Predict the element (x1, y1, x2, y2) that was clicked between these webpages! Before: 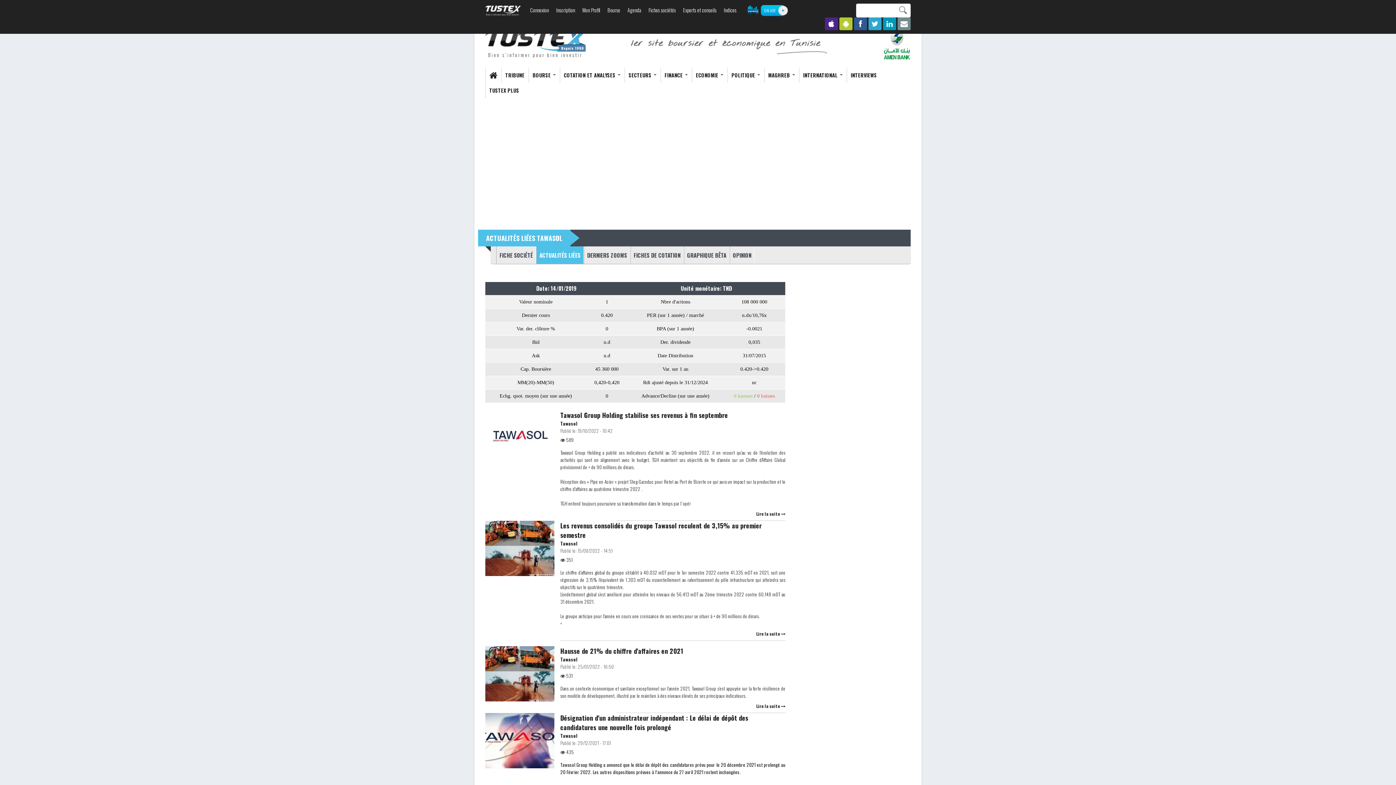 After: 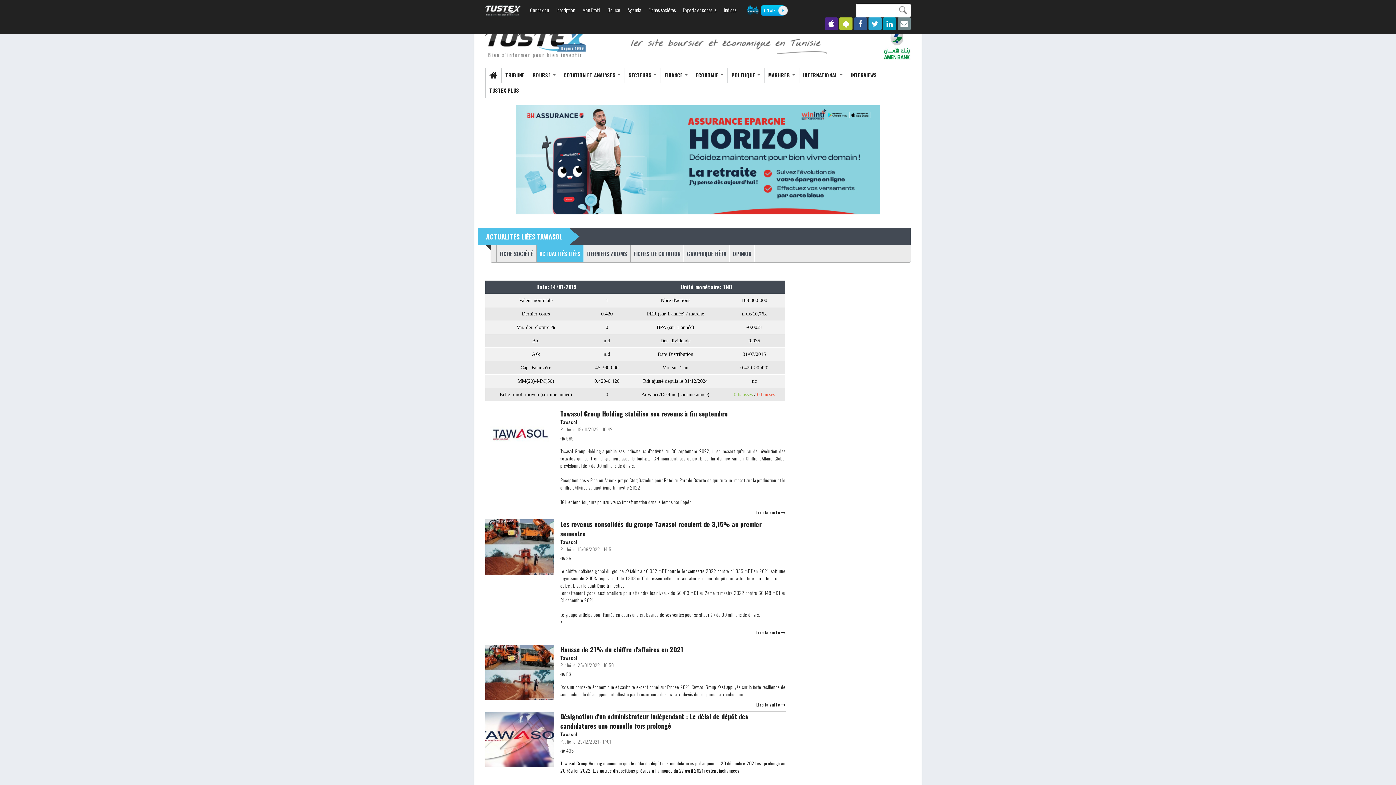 Action: label: ACTUALITÉS LIÉES
(ONGLET ACTIF) bbox: (536, 143, 584, 160)